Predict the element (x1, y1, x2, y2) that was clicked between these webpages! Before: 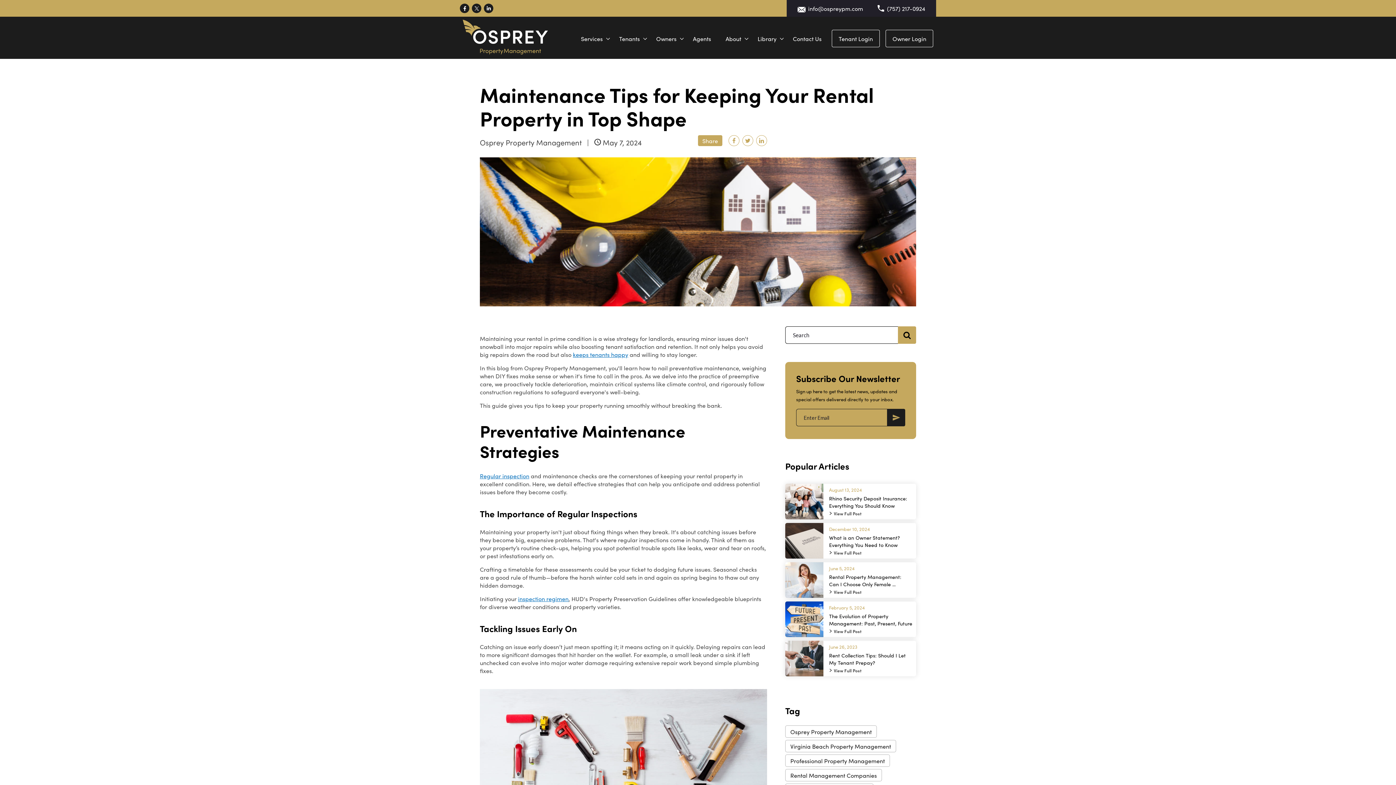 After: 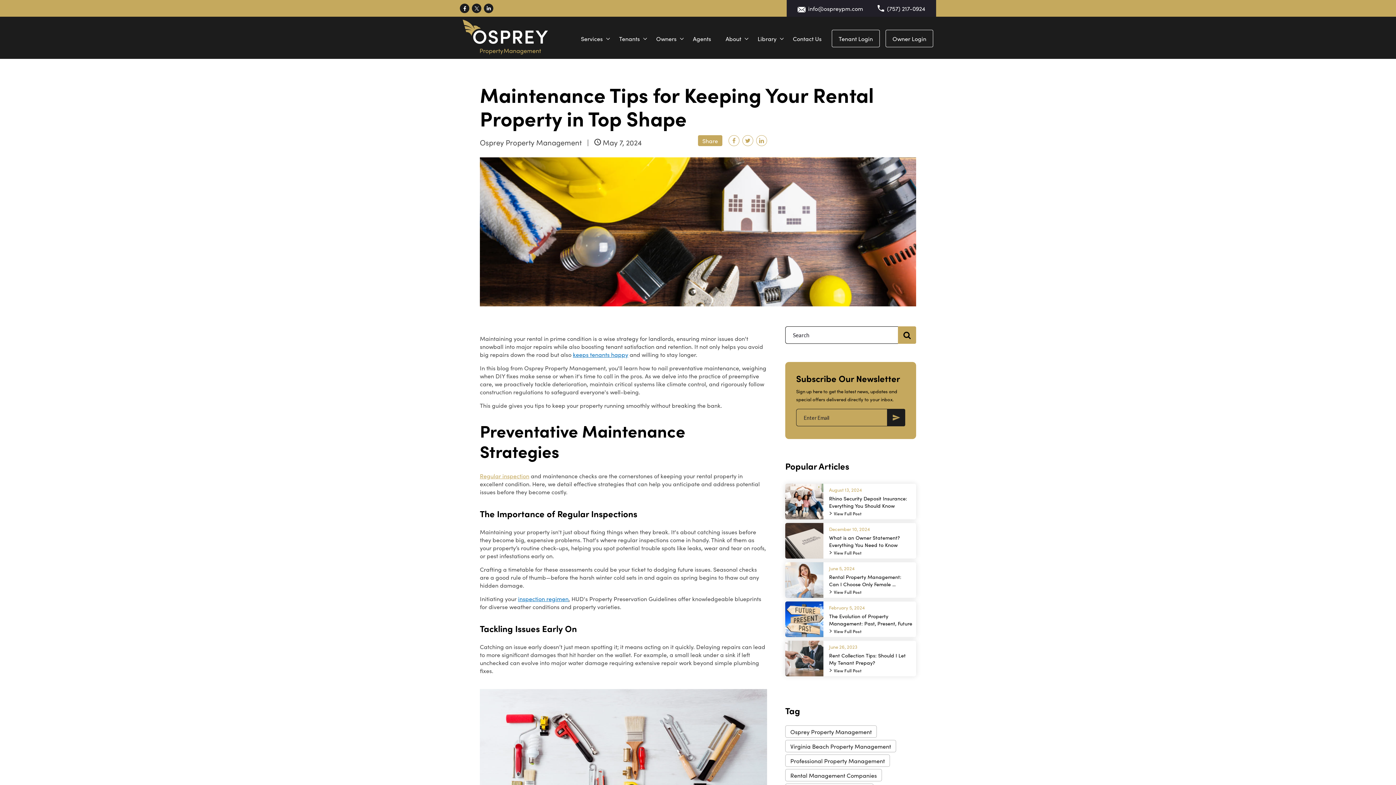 Action: bbox: (480, 472, 529, 480) label: Regular inspection